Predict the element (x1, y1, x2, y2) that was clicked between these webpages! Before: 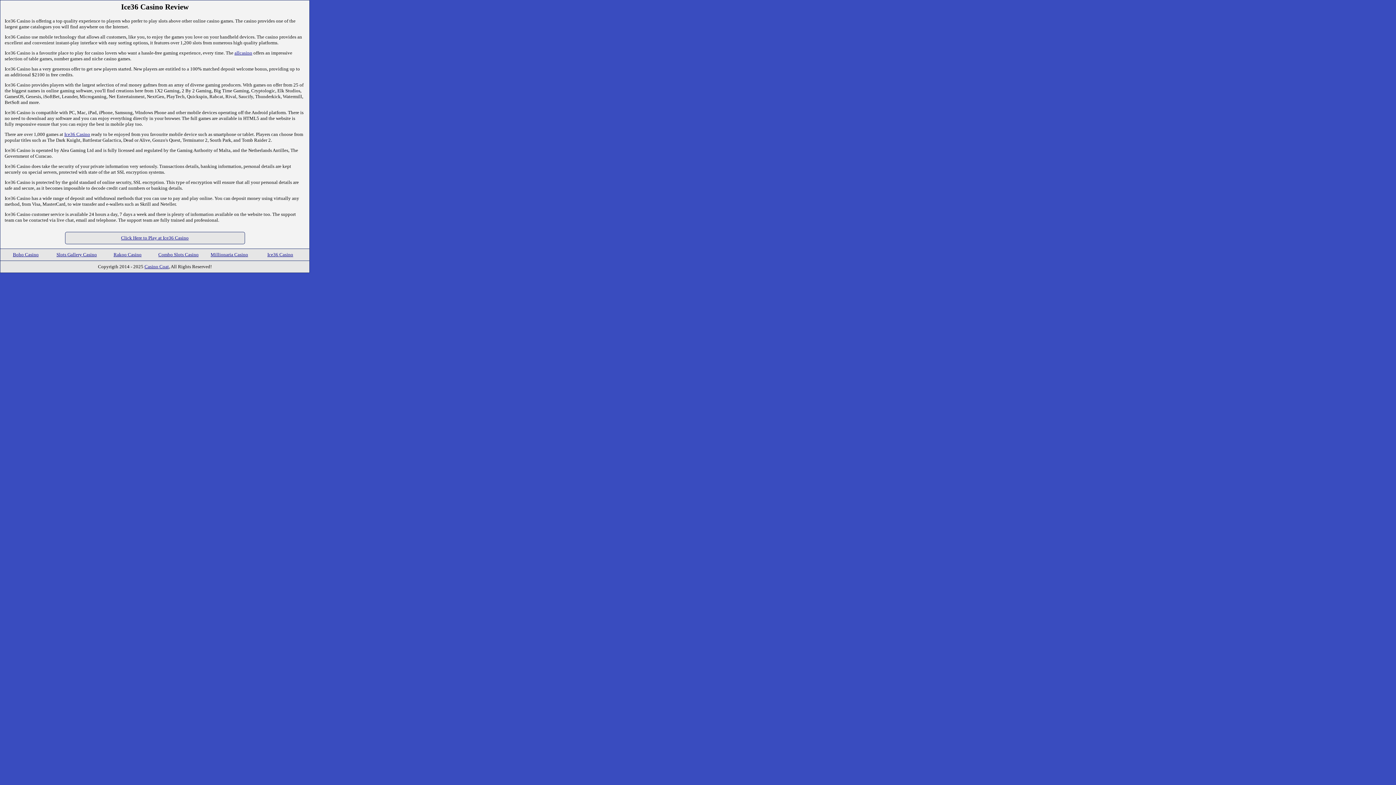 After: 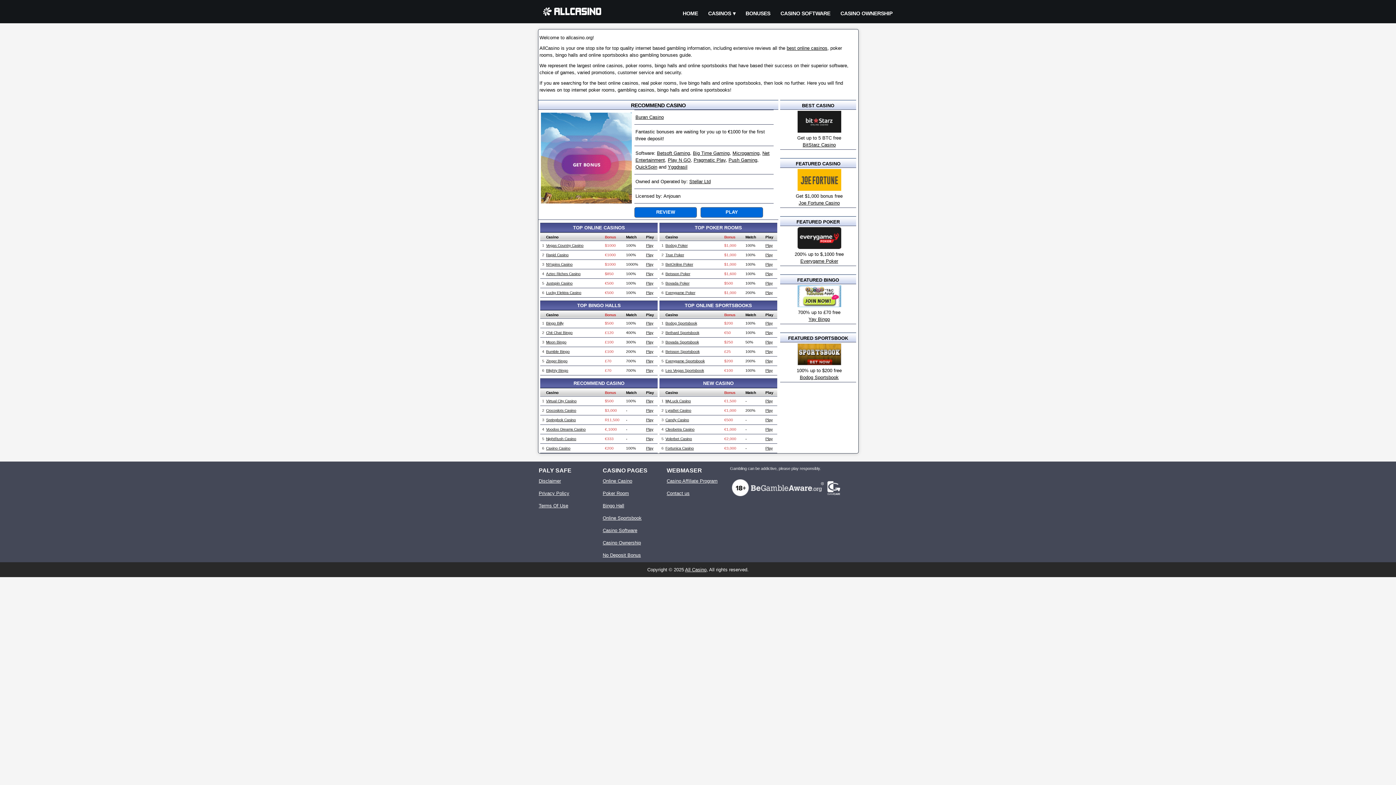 Action: label: allcasino bbox: (234, 50, 252, 55)